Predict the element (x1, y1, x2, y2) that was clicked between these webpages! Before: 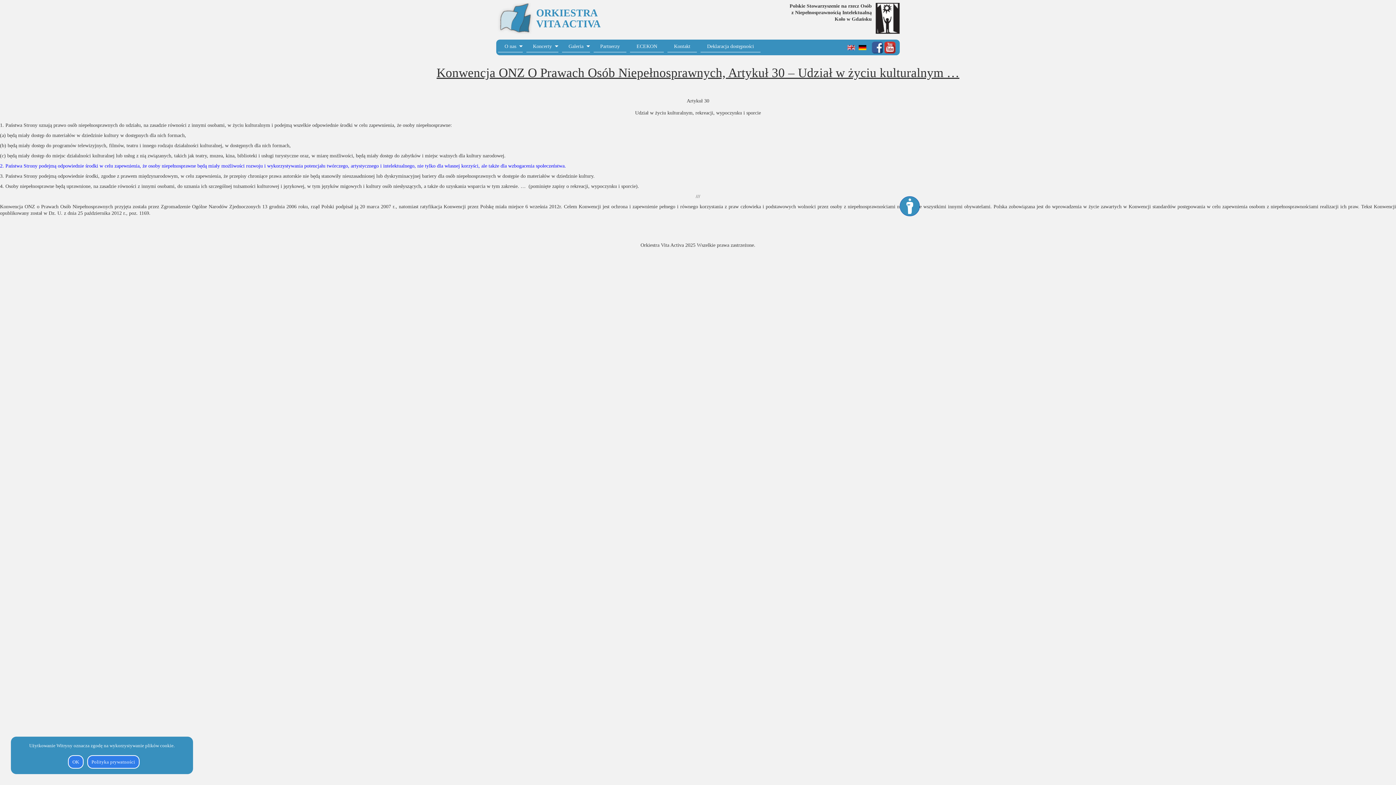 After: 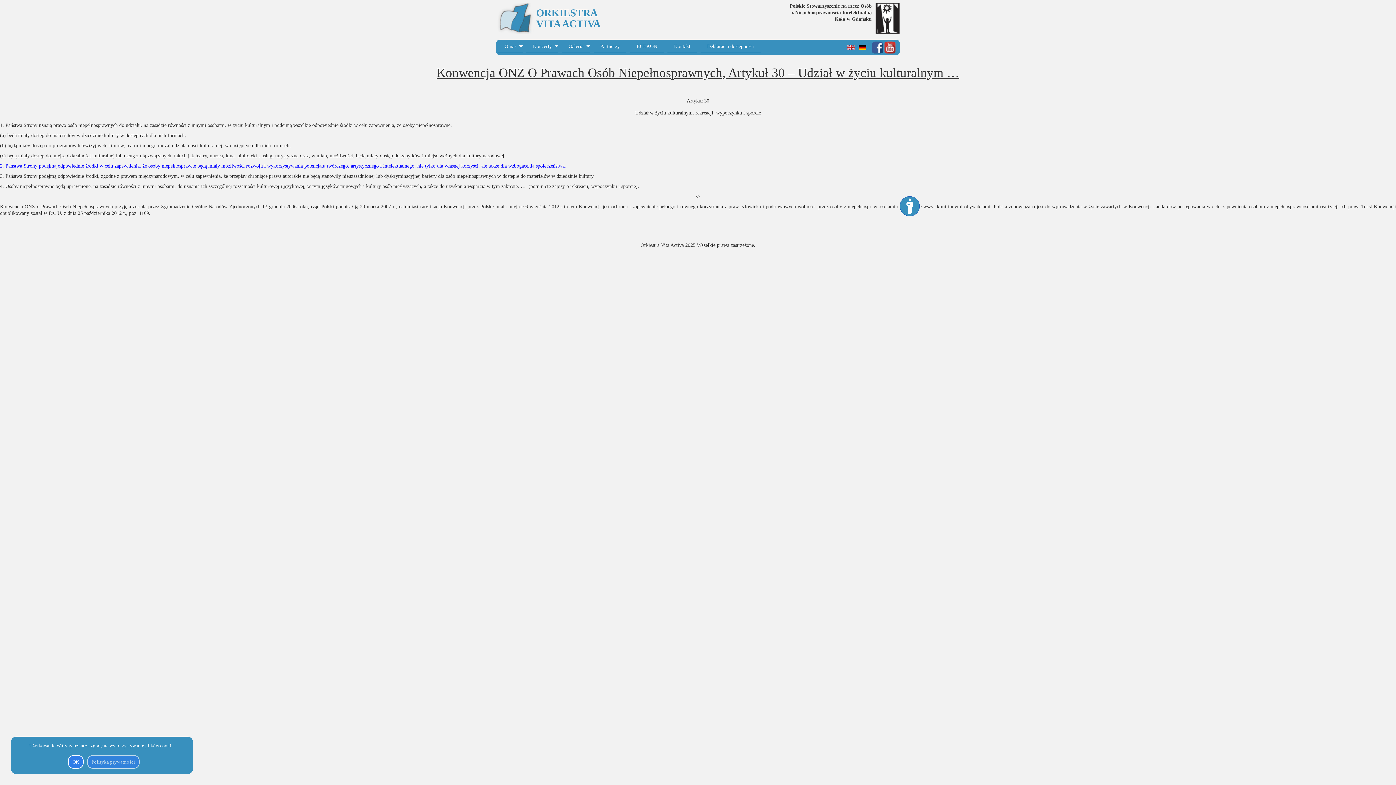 Action: label: Polityka prywatności bbox: (87, 755, 139, 769)